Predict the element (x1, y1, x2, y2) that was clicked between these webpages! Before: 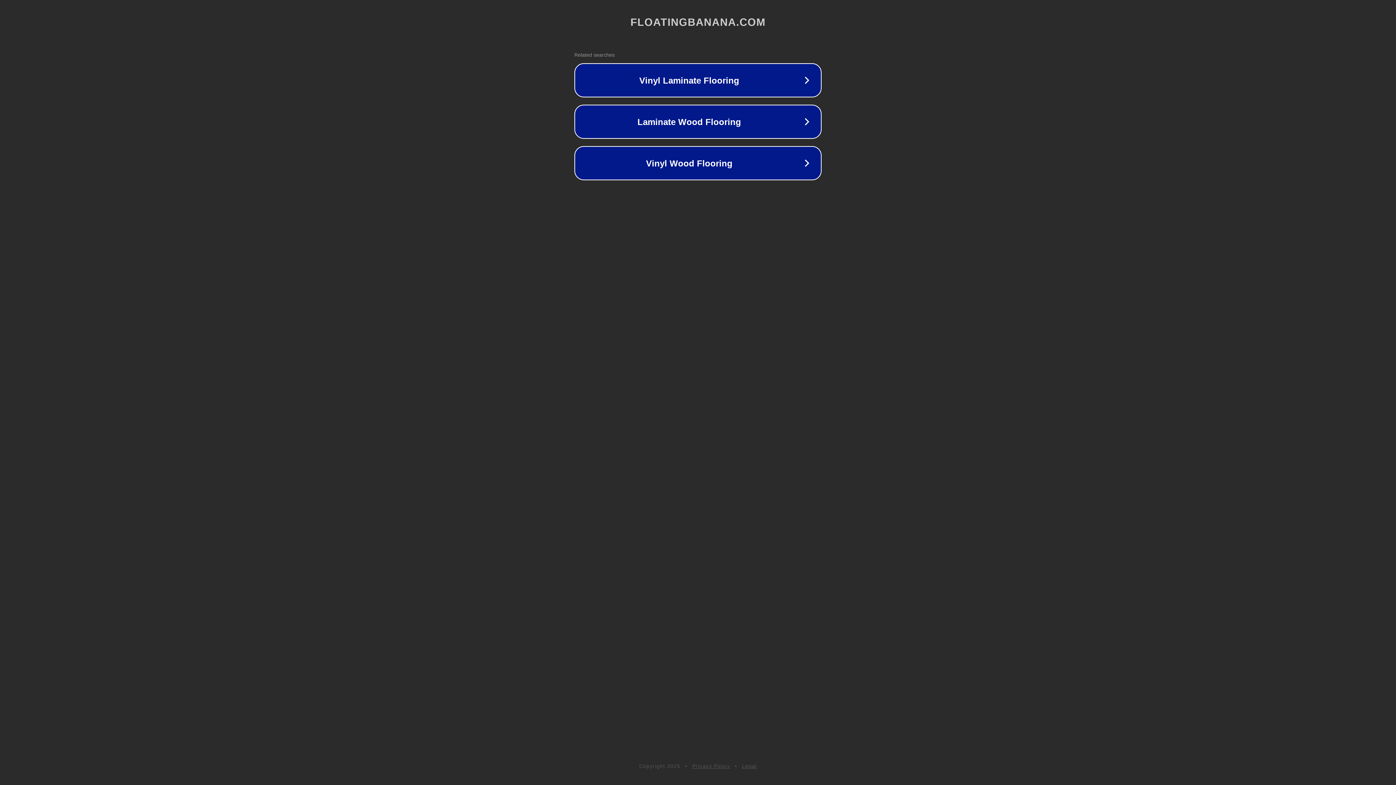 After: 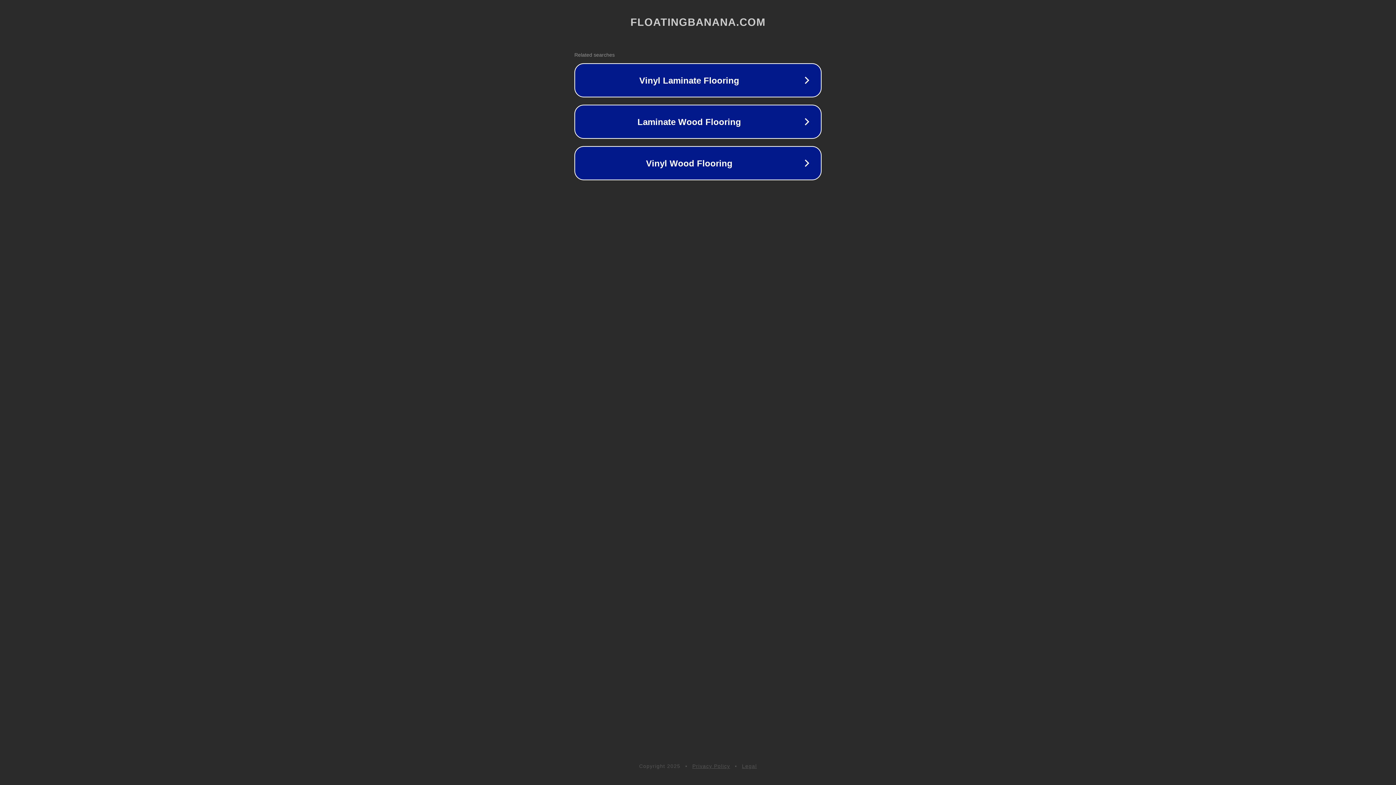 Action: bbox: (742, 763, 757, 769) label: Legal